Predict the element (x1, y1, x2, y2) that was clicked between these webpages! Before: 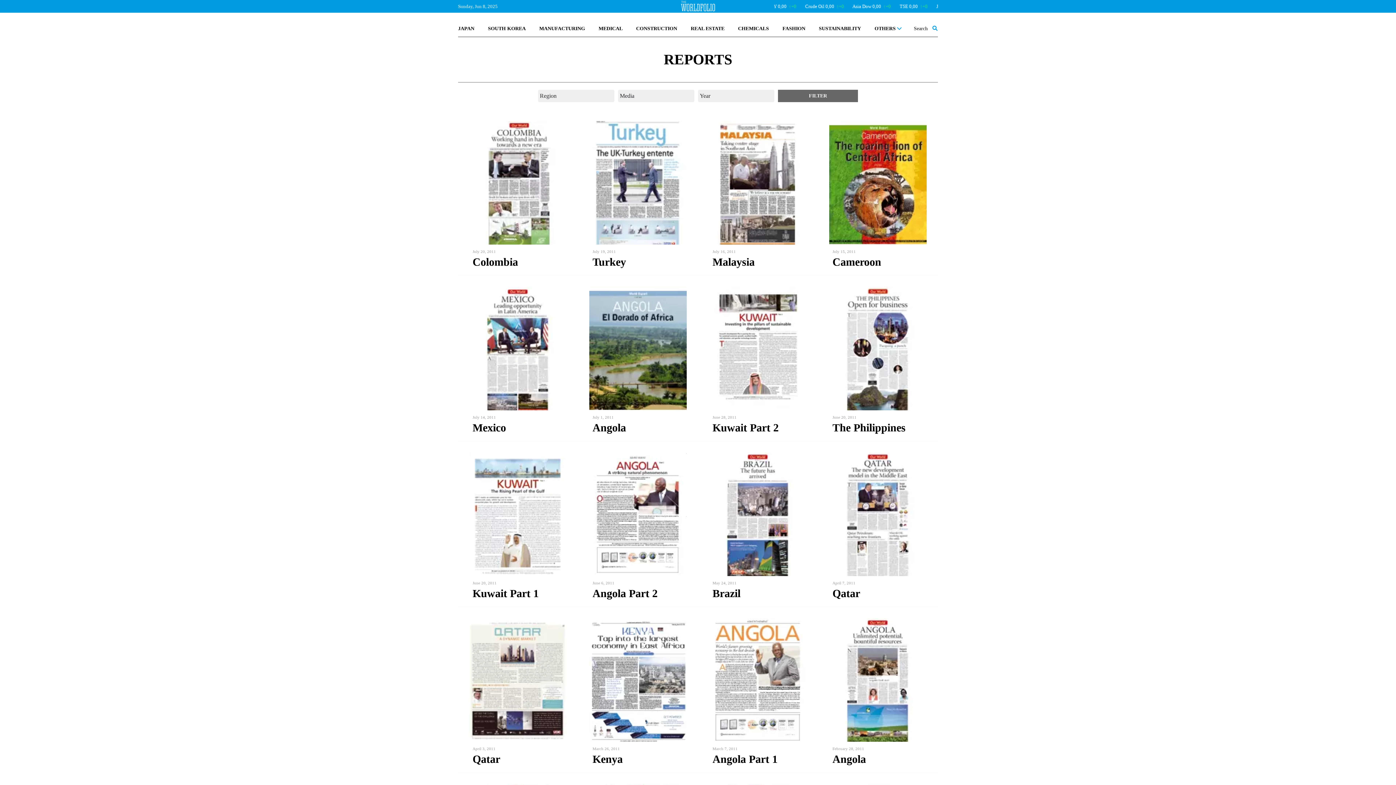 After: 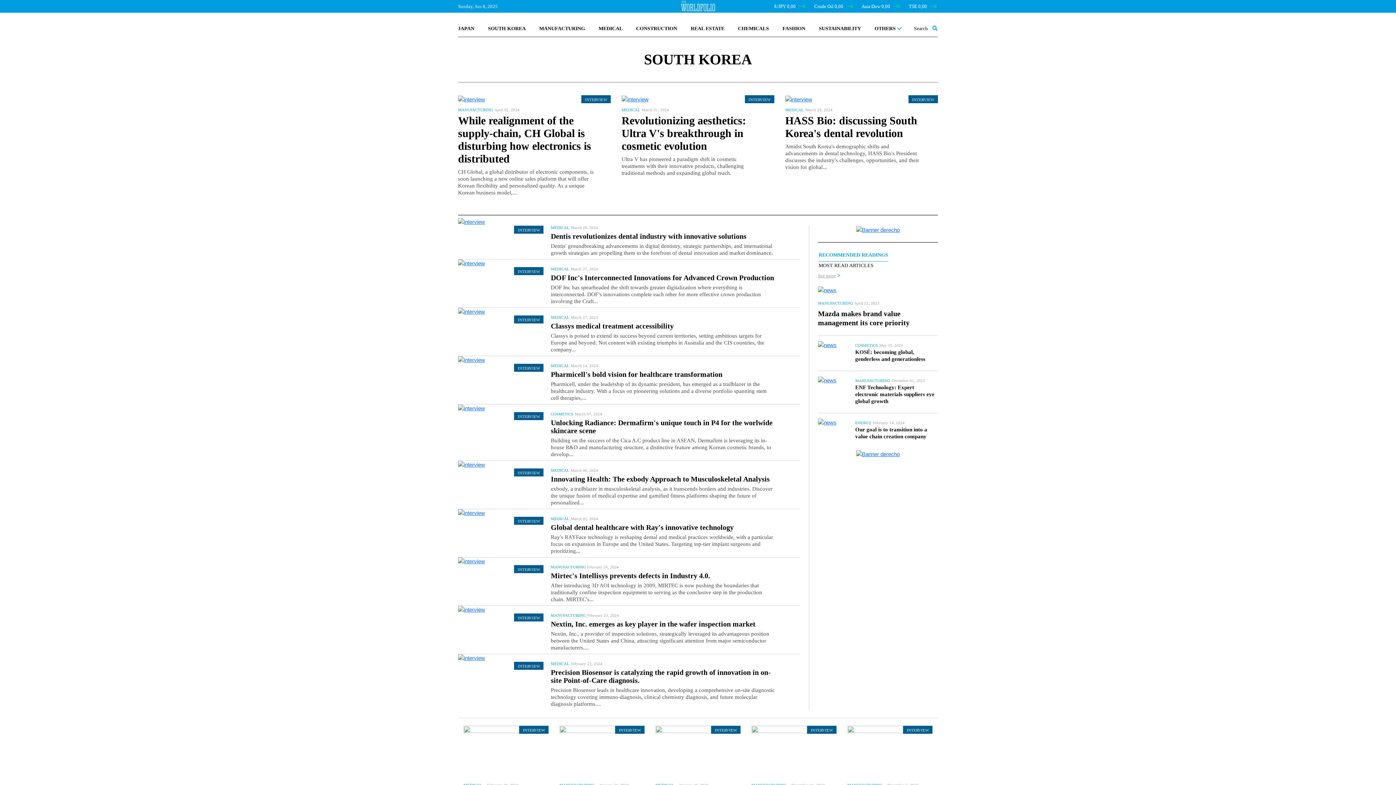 Action: label: SOUTH KOREA bbox: (482, 21, 531, 35)